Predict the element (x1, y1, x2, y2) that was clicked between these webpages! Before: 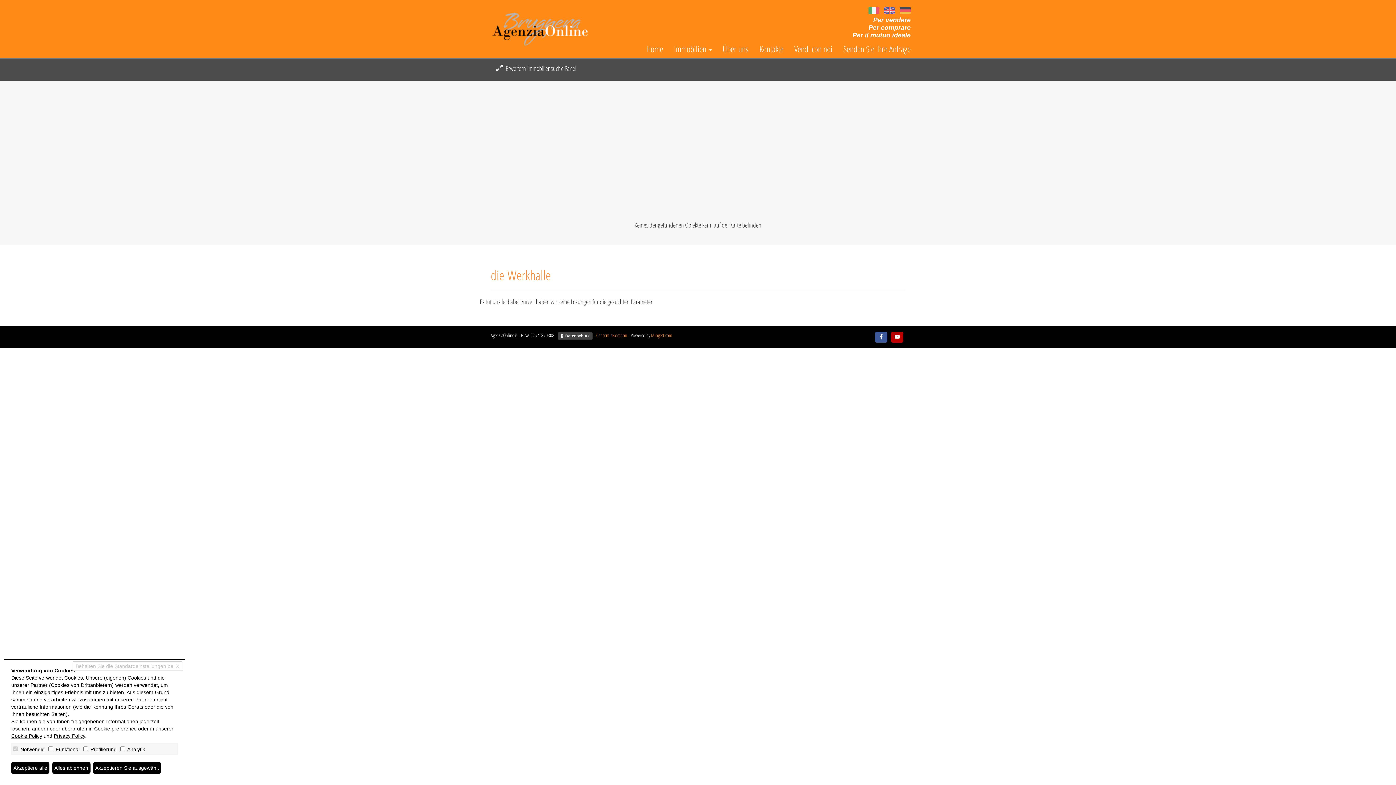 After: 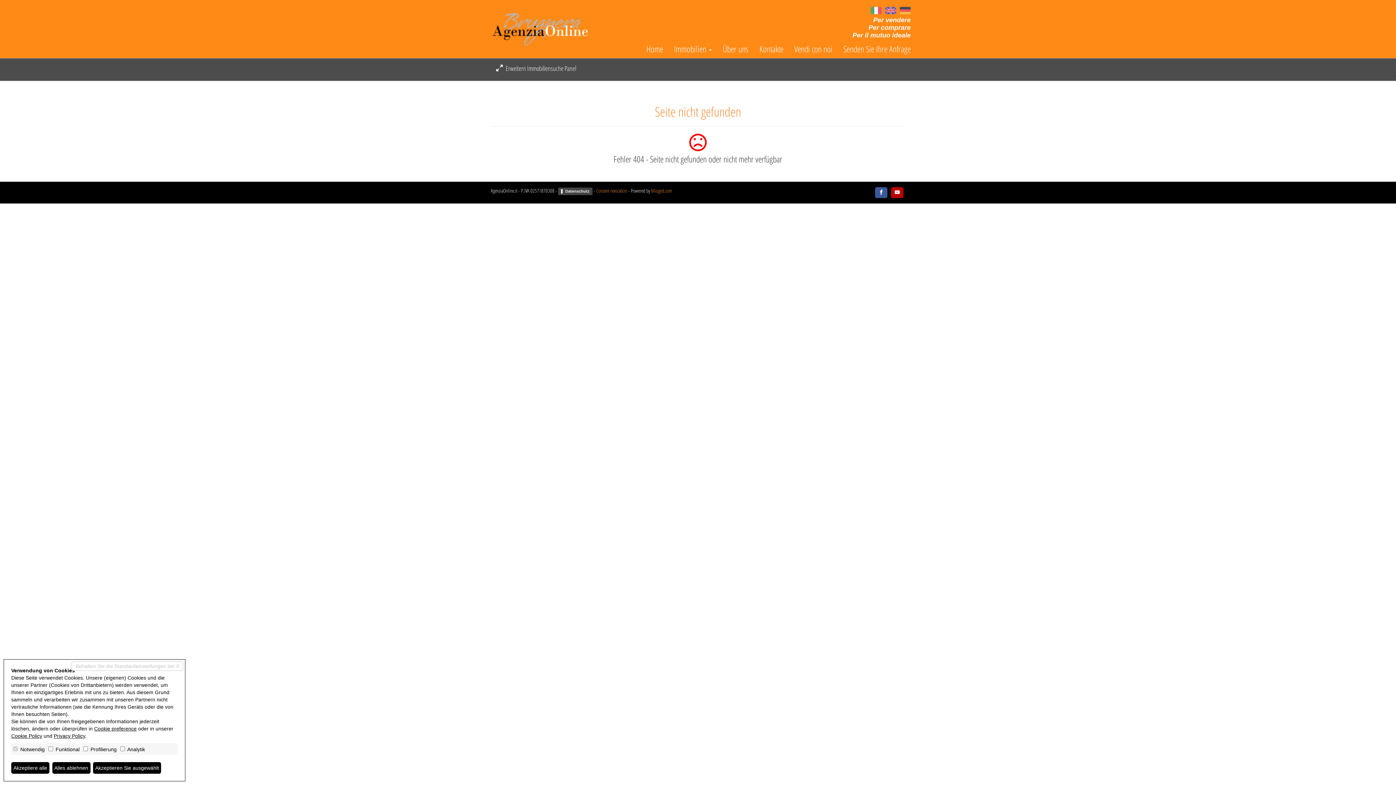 Action: label: Privacy Policy bbox: (53, 733, 85, 739)